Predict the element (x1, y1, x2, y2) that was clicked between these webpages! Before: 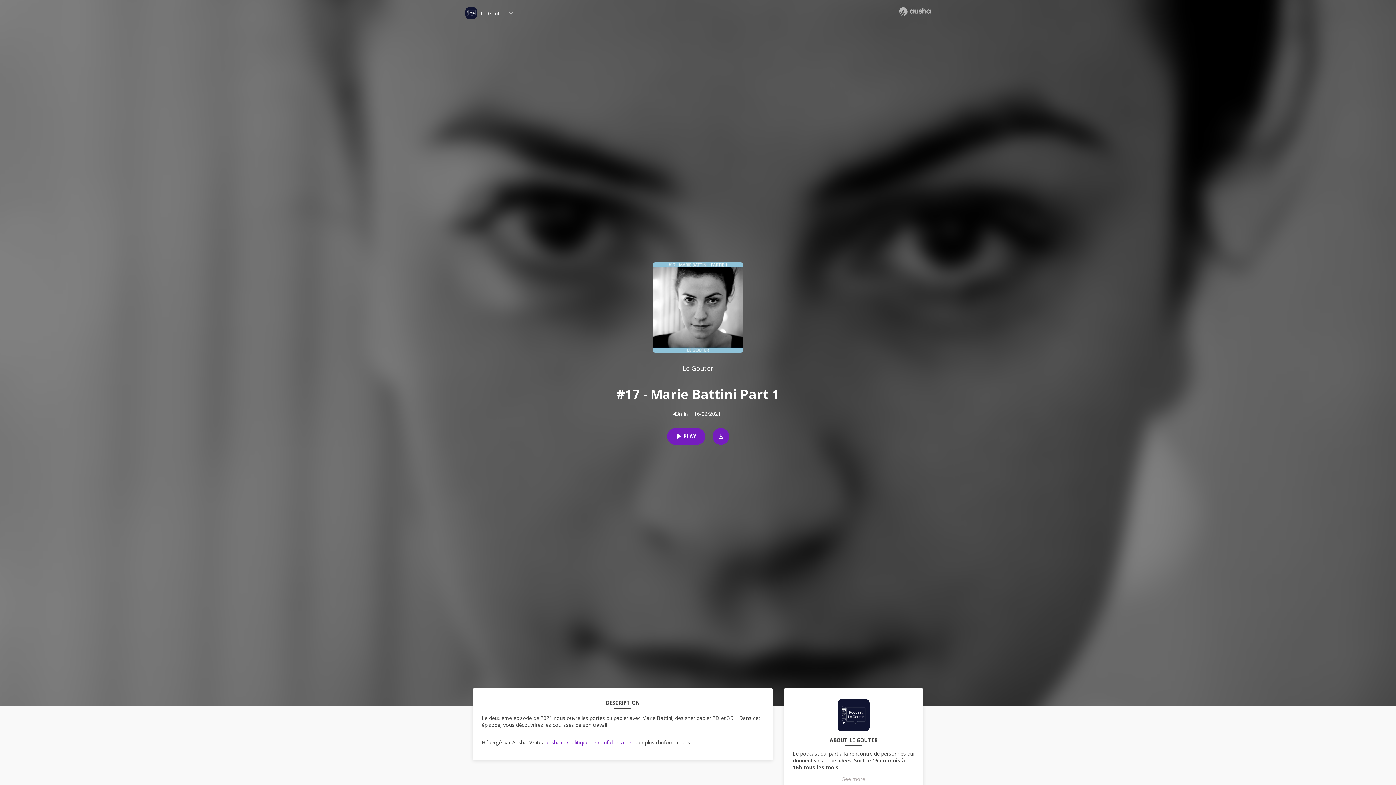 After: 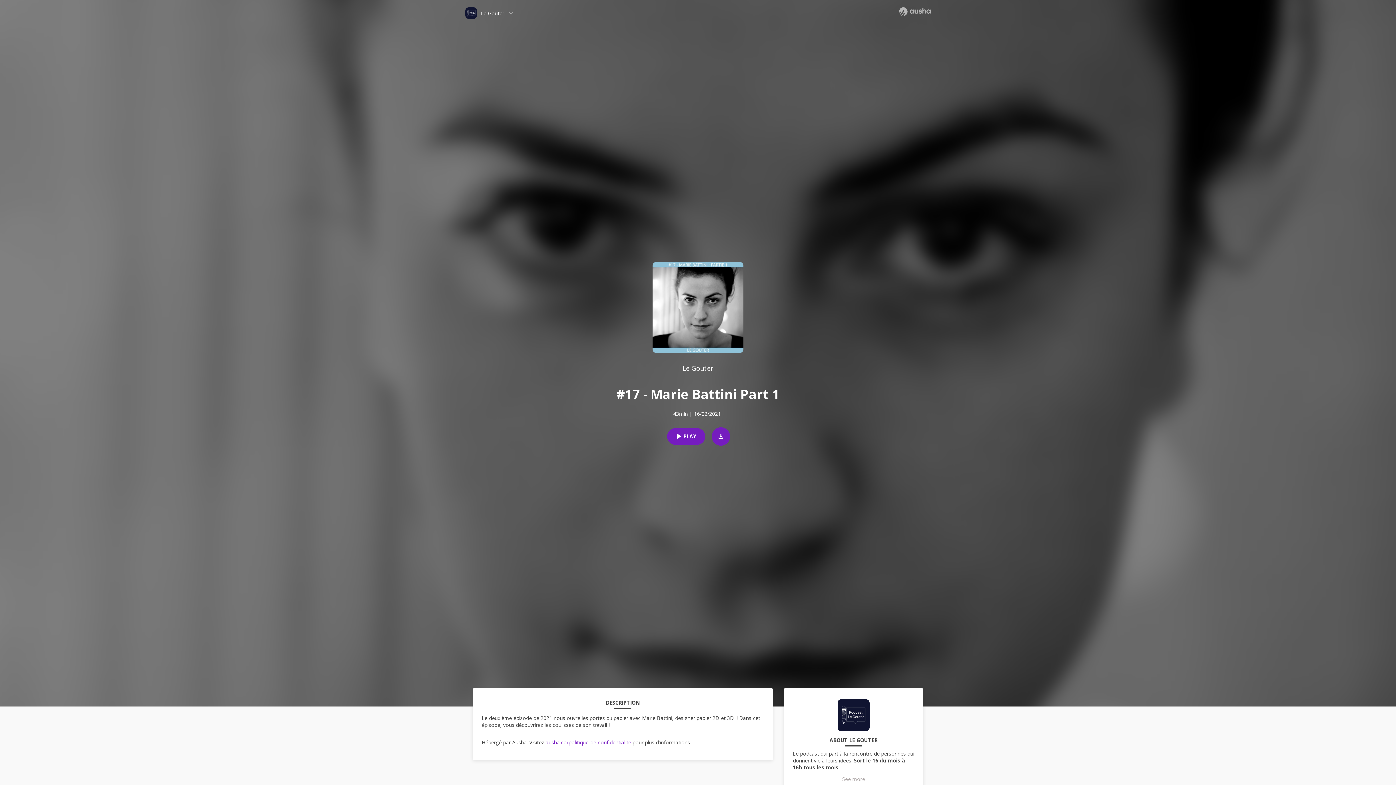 Action: bbox: (705, 428, 729, 444)